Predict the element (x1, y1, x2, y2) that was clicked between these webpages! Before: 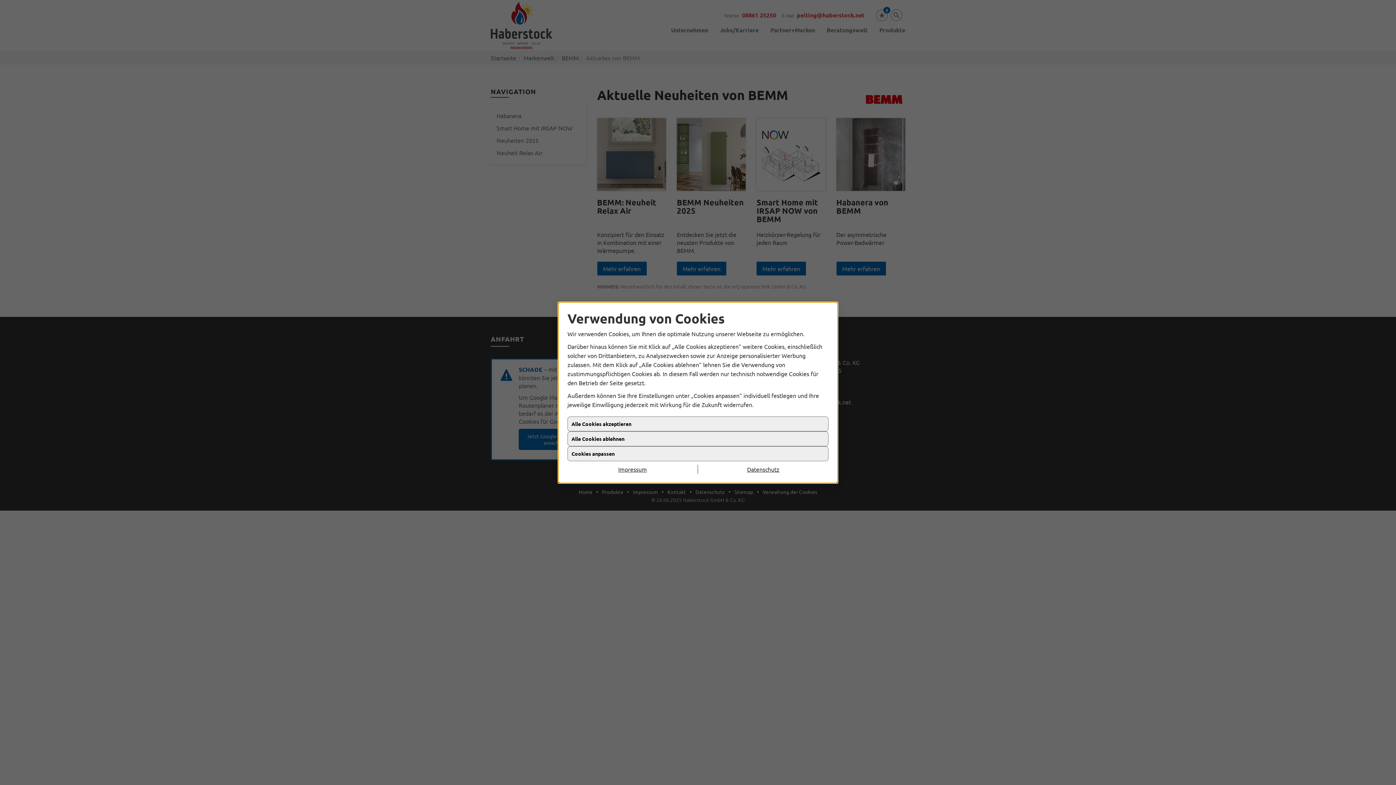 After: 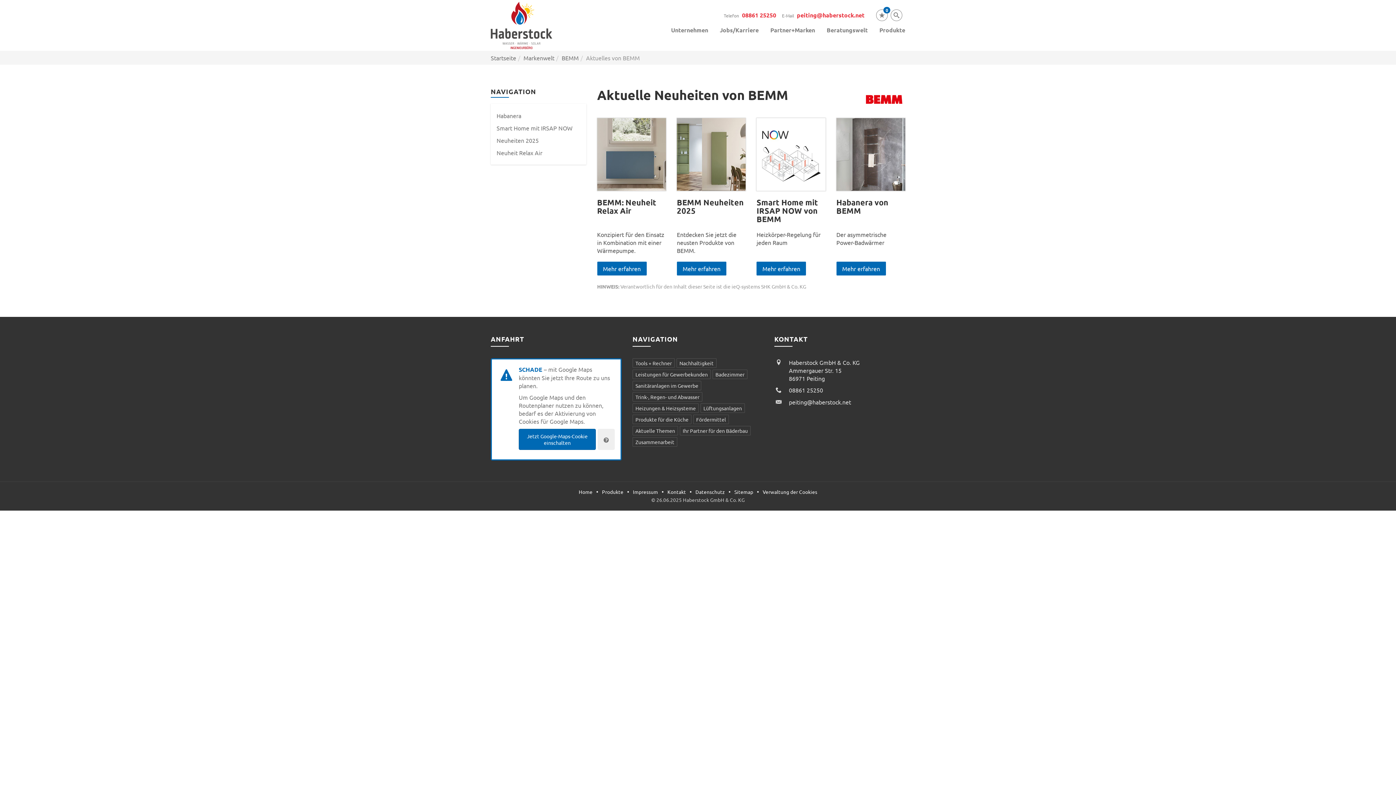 Action: bbox: (567, 464, 698, 474) label: Impressum